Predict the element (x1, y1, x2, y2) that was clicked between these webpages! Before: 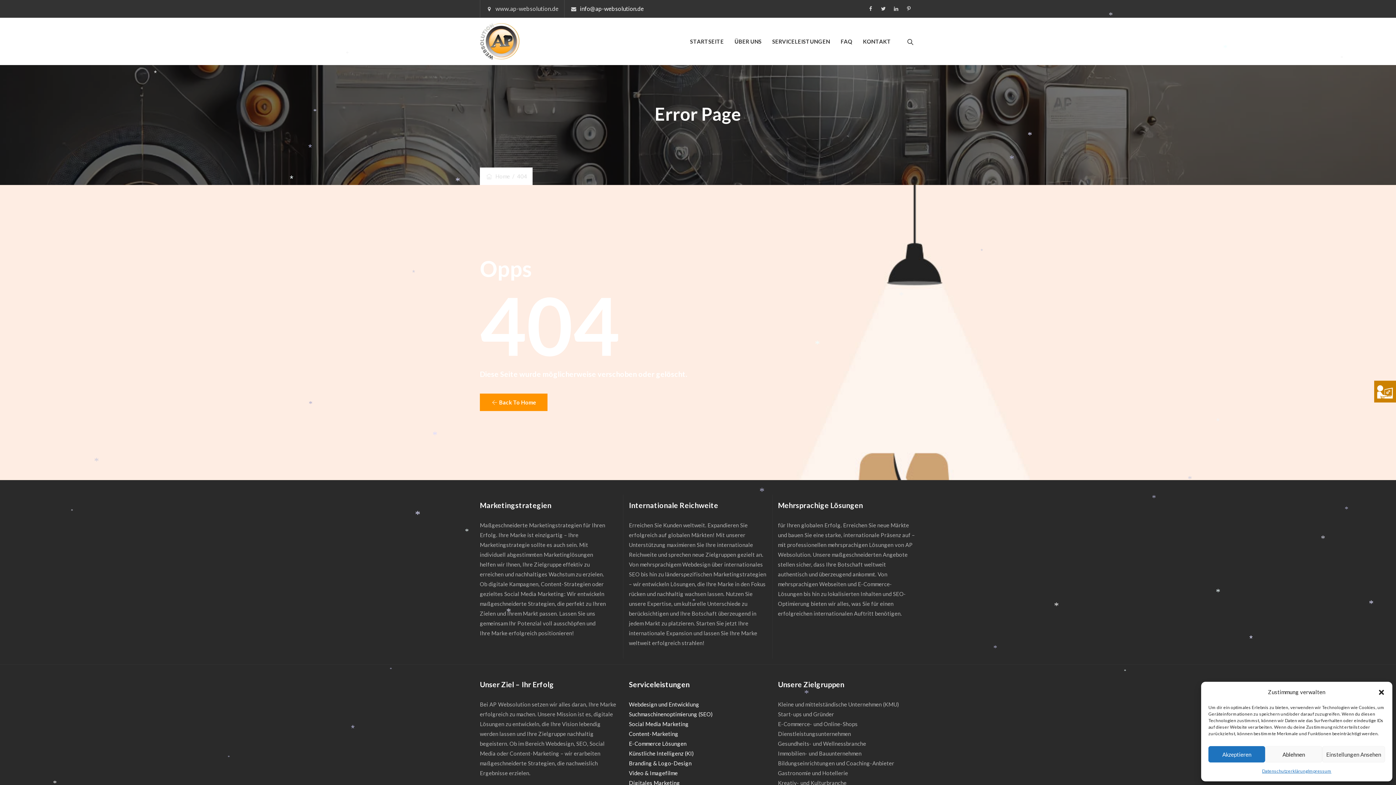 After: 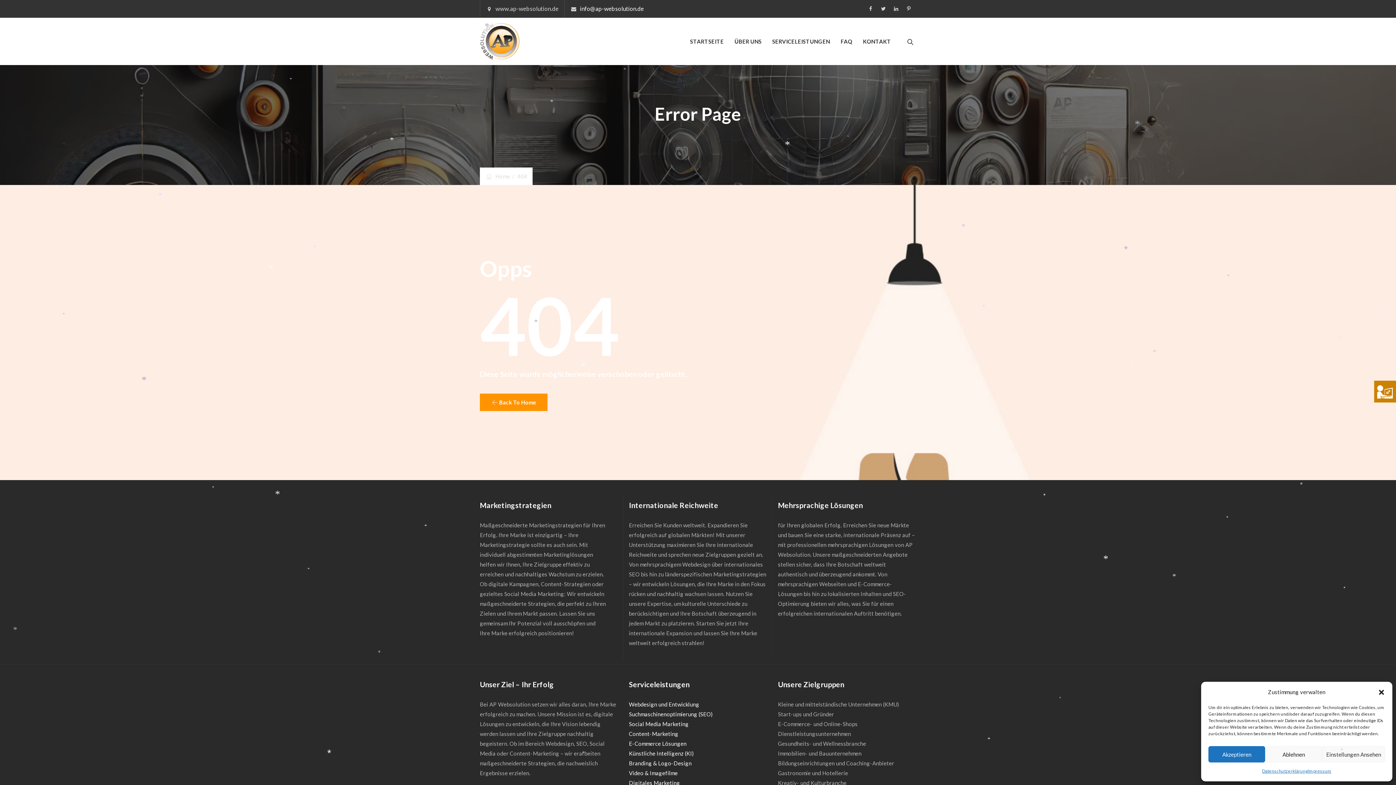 Action: bbox: (517, 173, 527, 179) label: 404